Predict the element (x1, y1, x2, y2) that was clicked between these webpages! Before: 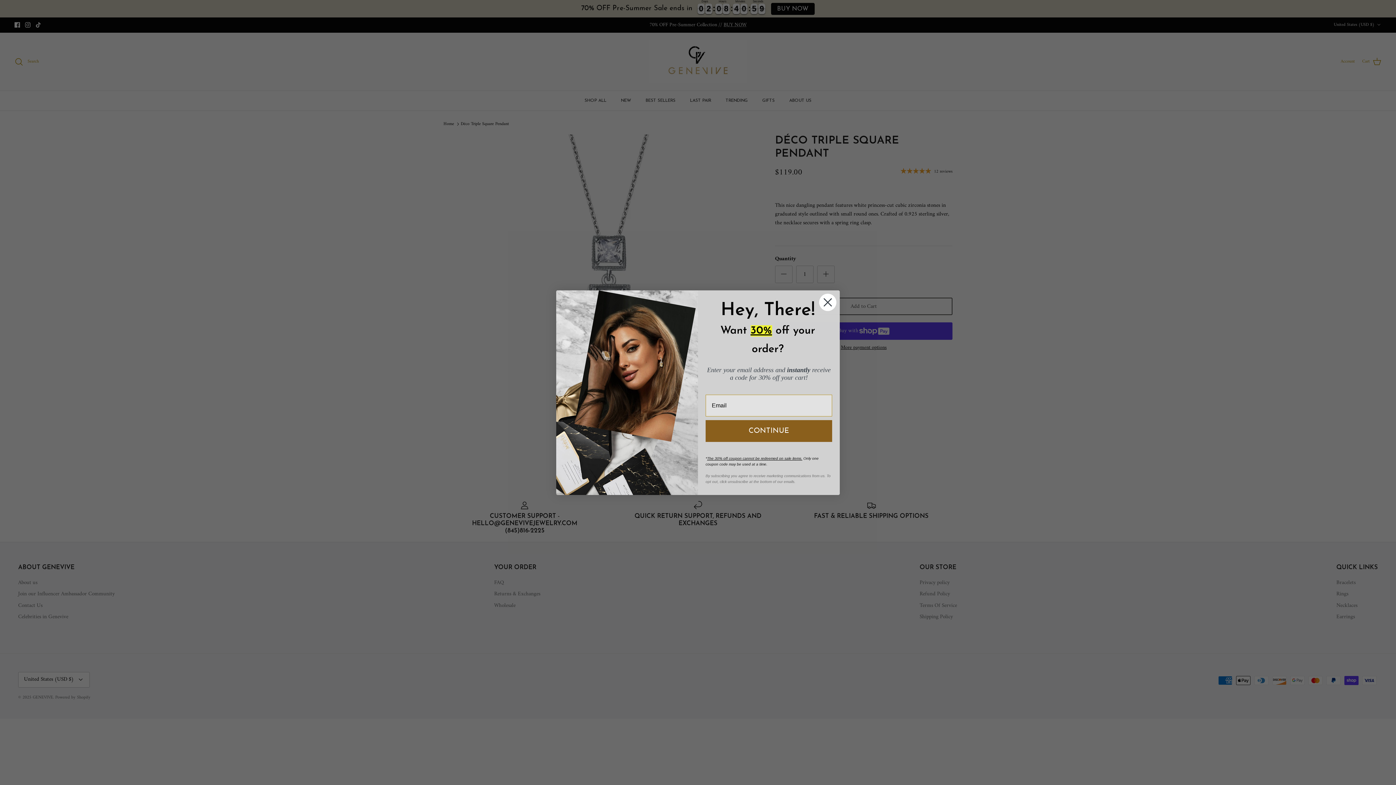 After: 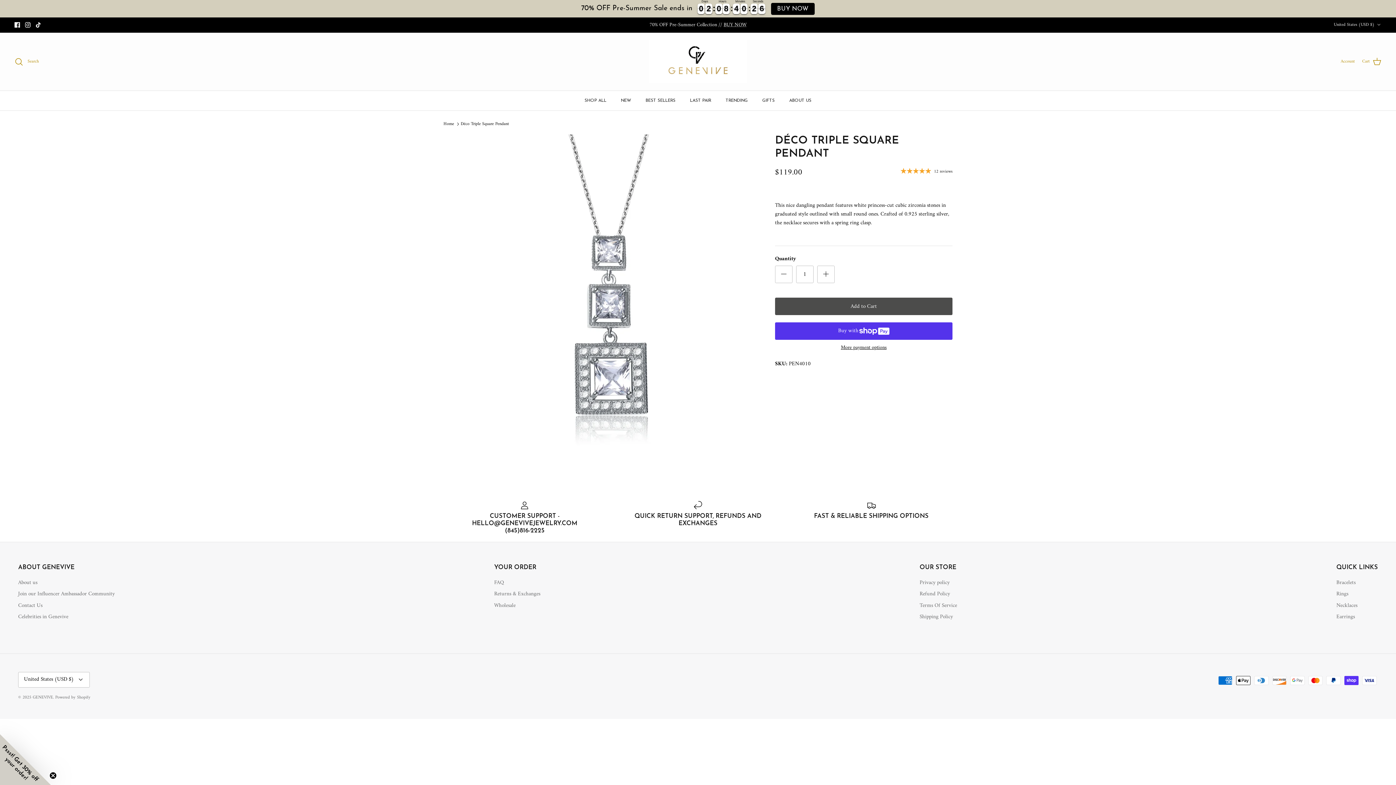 Action: bbox: (818, 293, 837, 311) label: Close dialog